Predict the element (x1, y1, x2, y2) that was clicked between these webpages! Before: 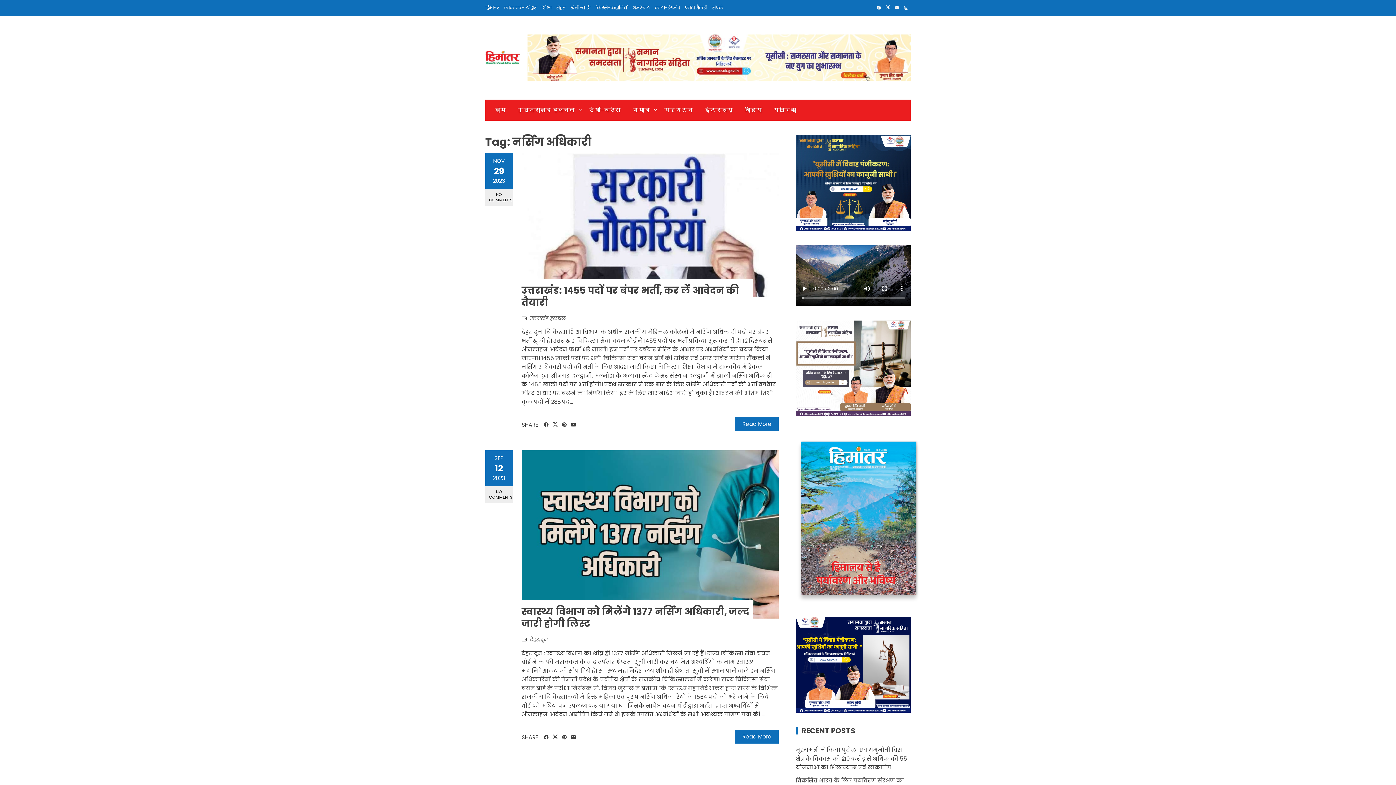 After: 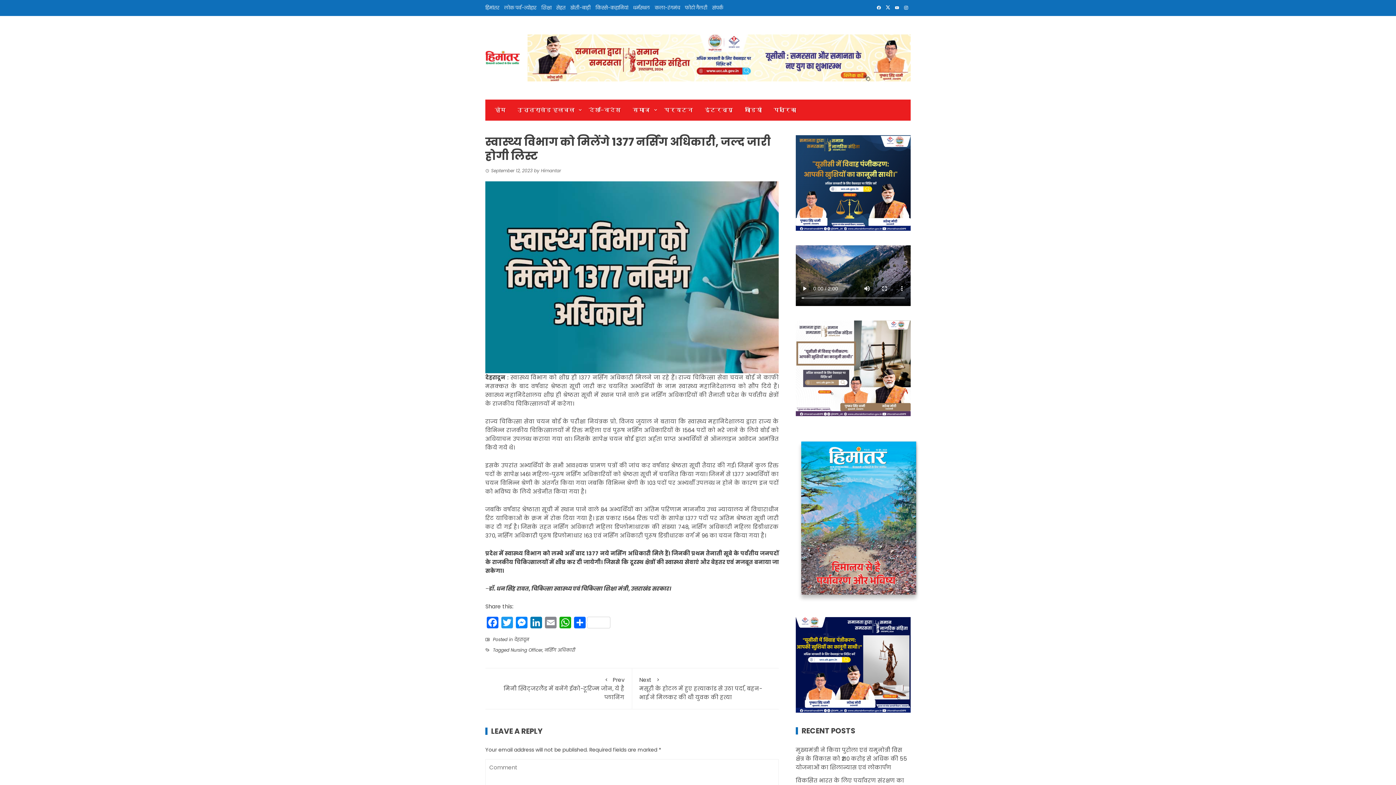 Action: bbox: (521, 605, 749, 630) label: स्वास्थ्य विभाग को मिलेंगे 1377 नर्सिंग अधिकारी, जल्द जारी होगी लिस्ट